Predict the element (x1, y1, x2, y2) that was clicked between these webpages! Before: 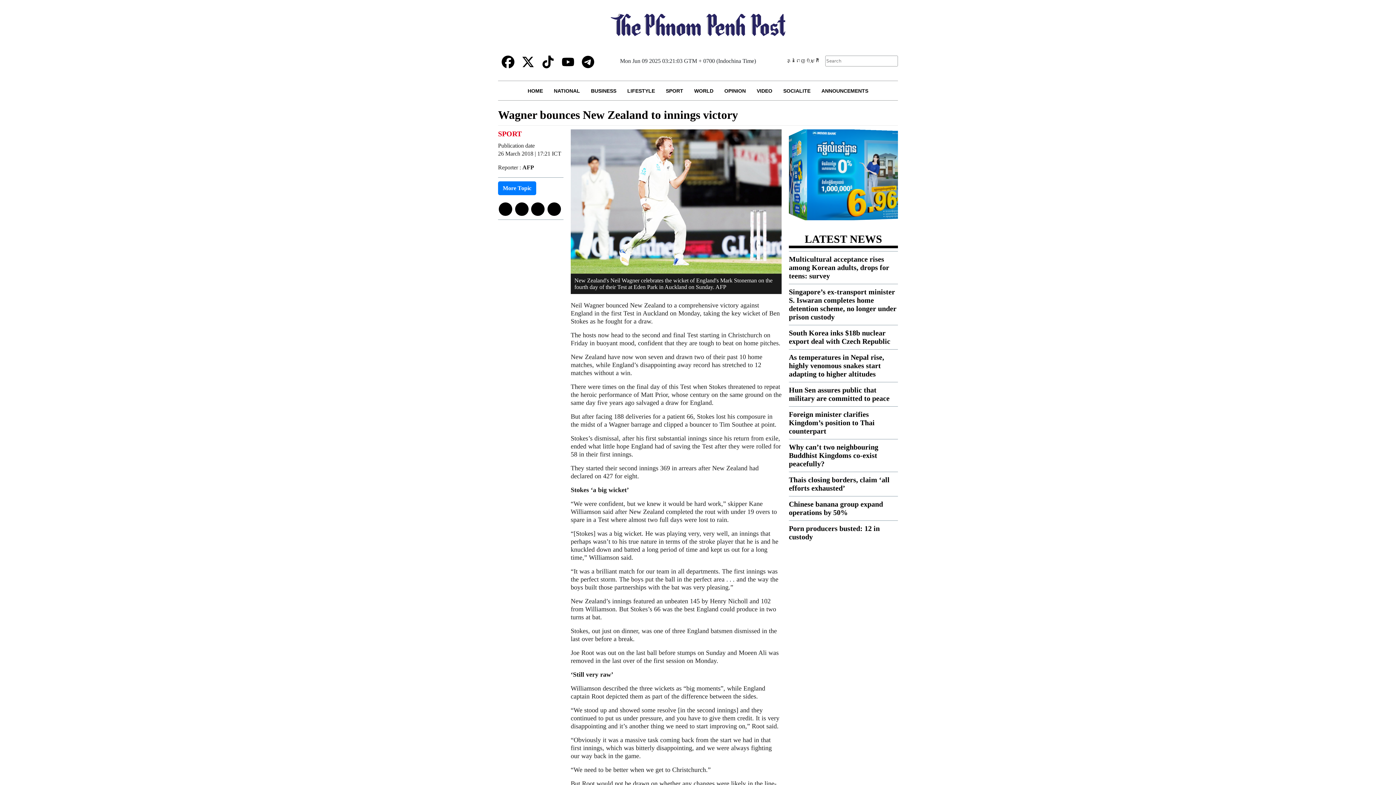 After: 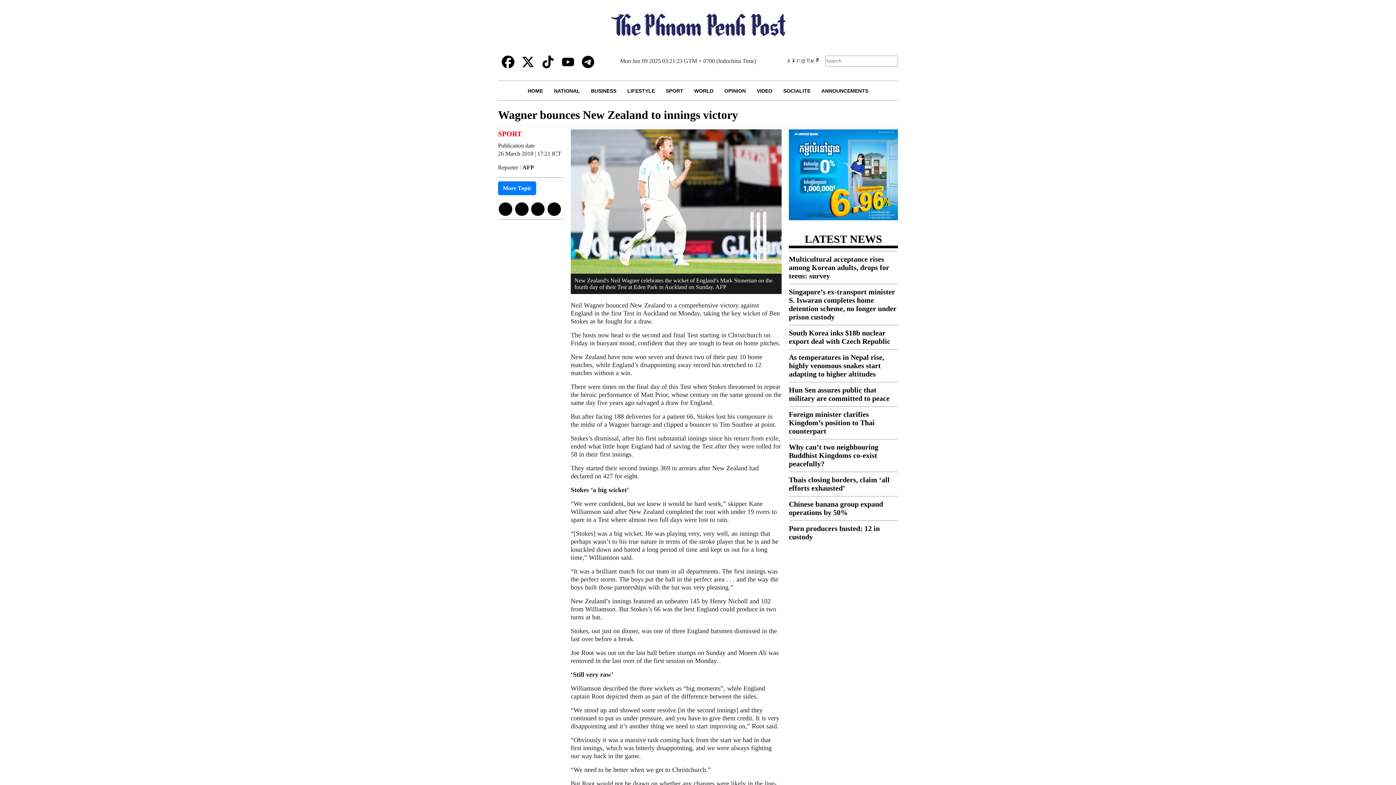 Action: bbox: (521, 58, 534, 65)